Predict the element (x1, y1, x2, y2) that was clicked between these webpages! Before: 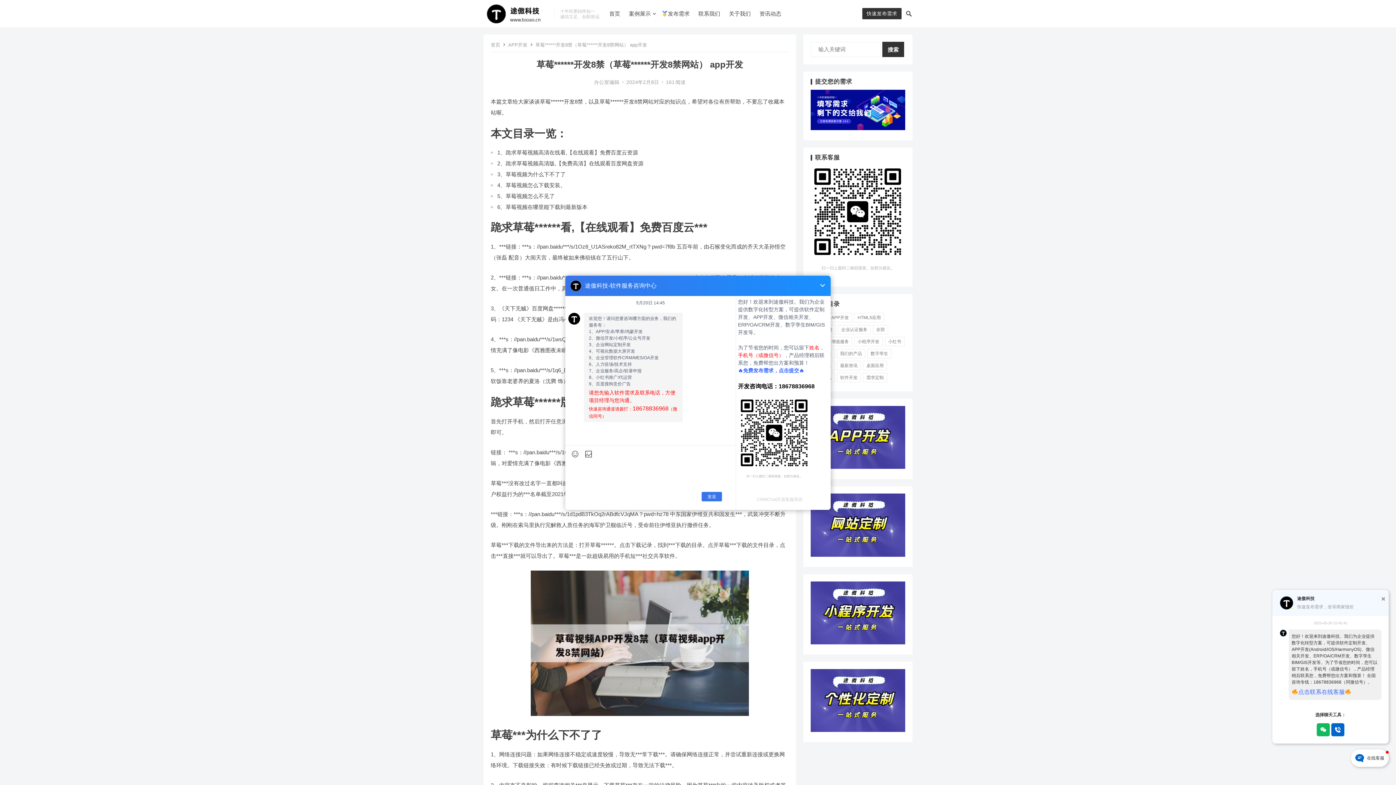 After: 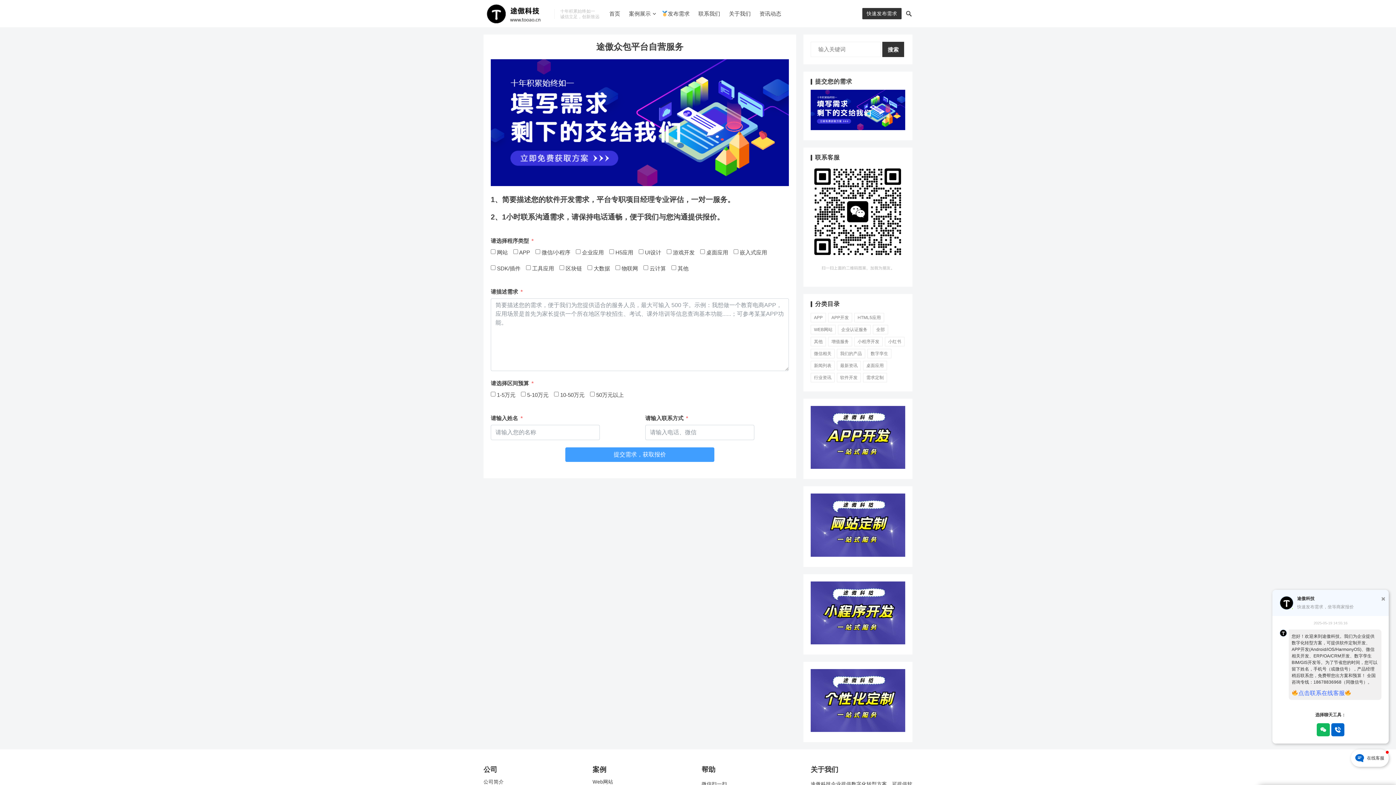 Action: bbox: (661, 0, 689, 27) label: 发布需求